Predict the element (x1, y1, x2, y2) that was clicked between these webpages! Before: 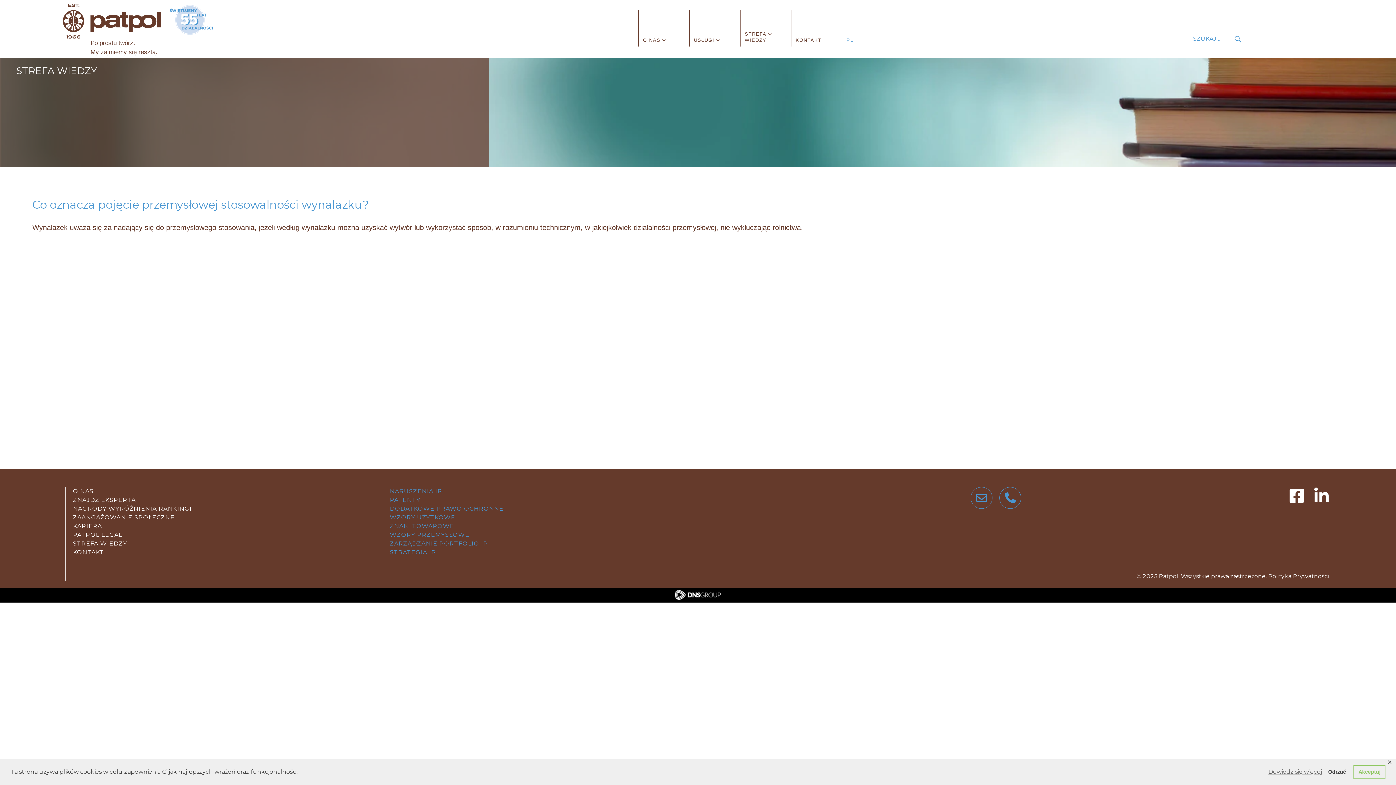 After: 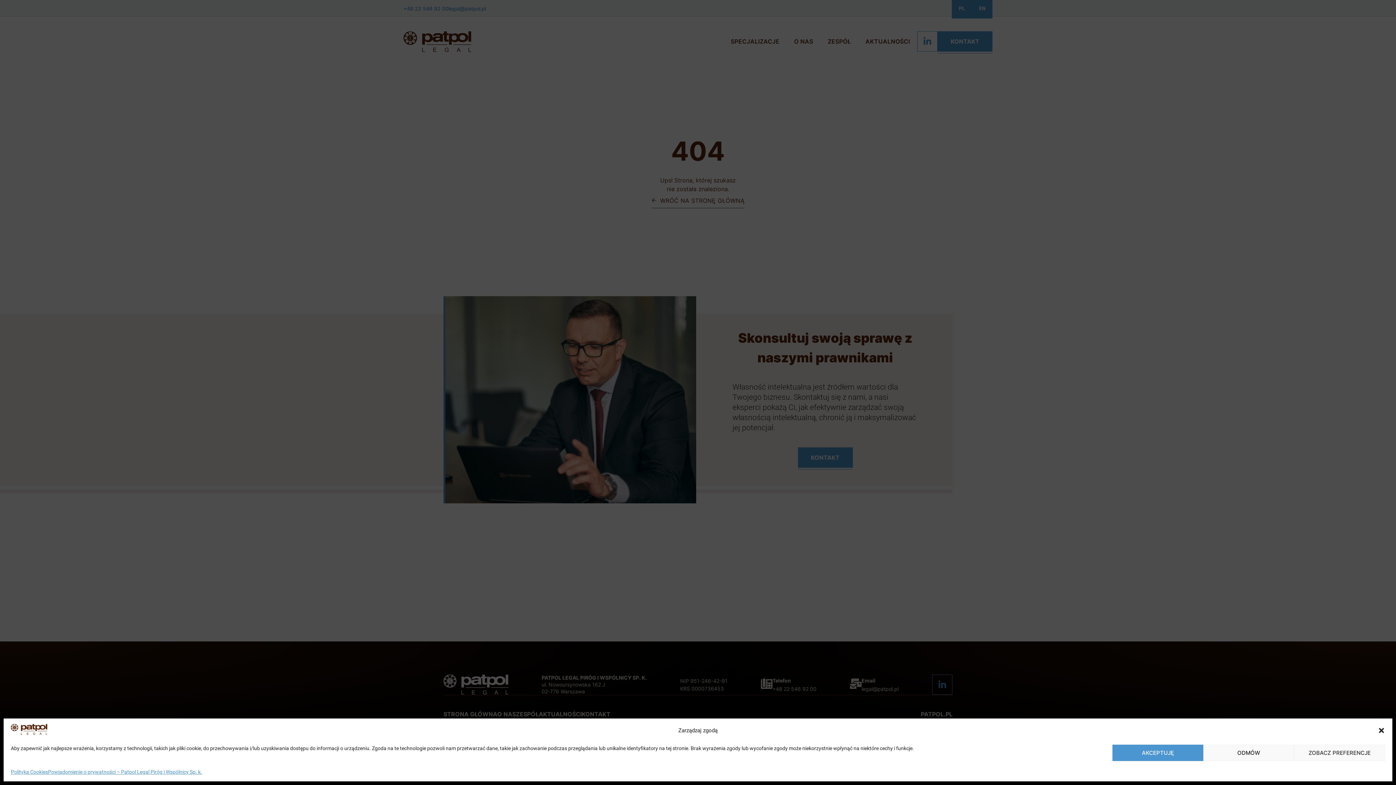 Action: bbox: (389, 488, 442, 494) label: NARUSZENIA IP